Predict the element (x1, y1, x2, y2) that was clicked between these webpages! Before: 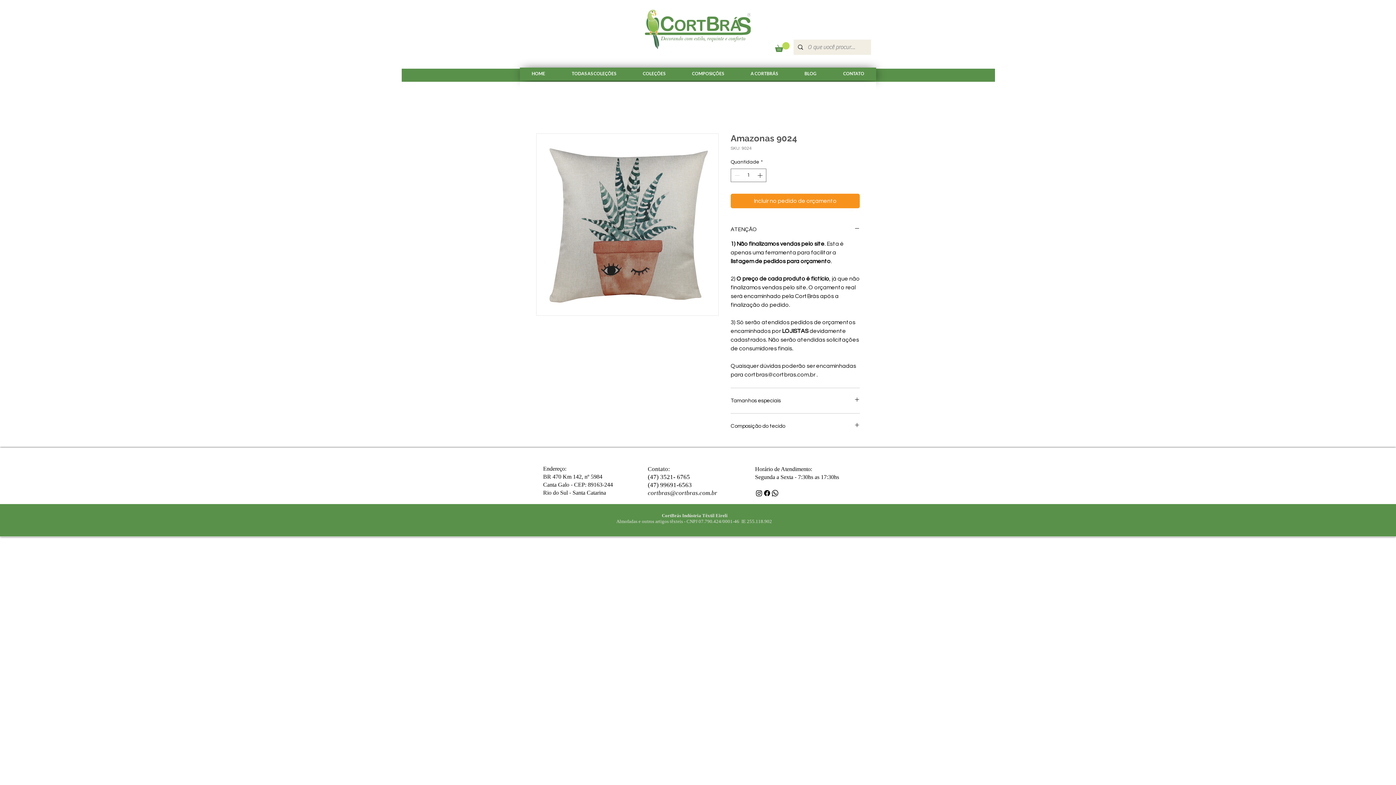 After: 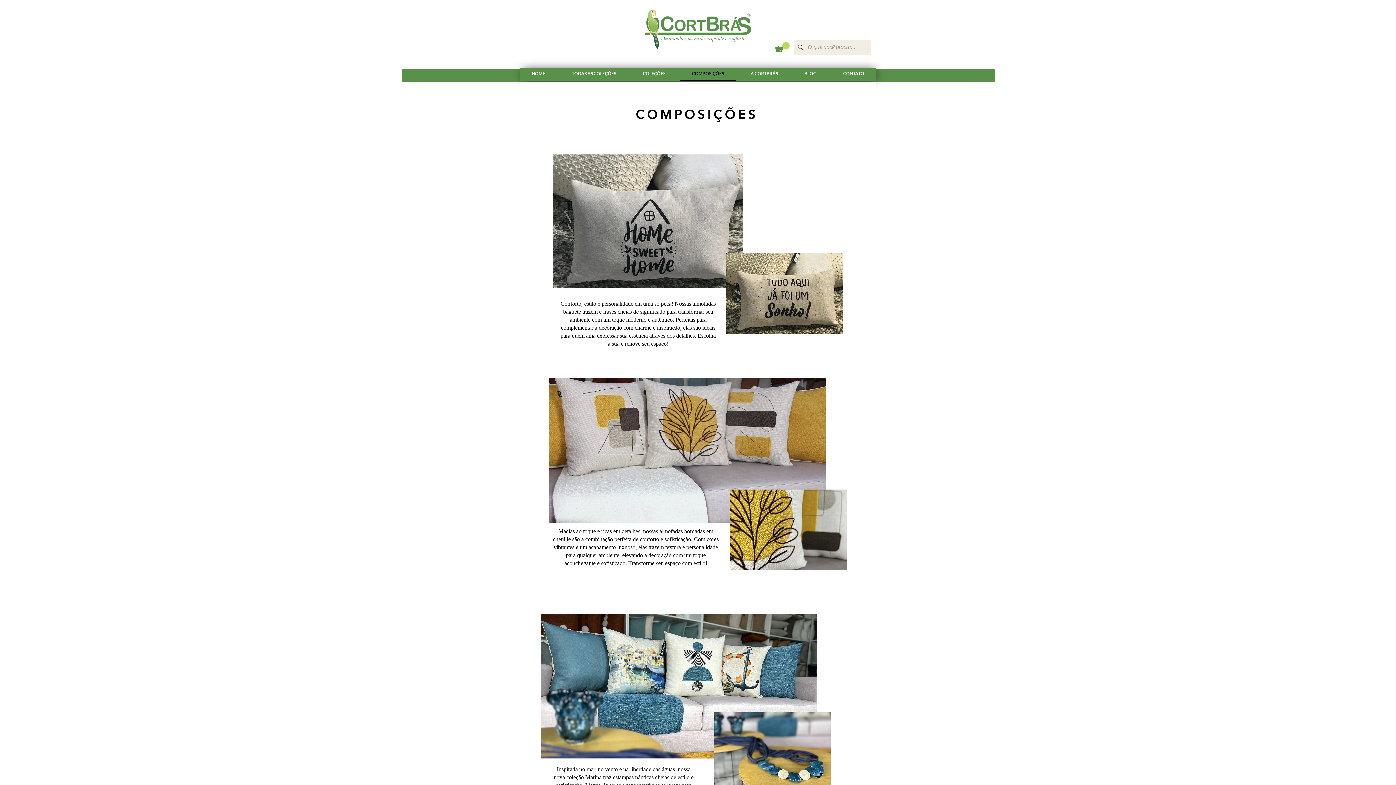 Action: bbox: (680, 67, 736, 80) label: COMPOSIÇÕES